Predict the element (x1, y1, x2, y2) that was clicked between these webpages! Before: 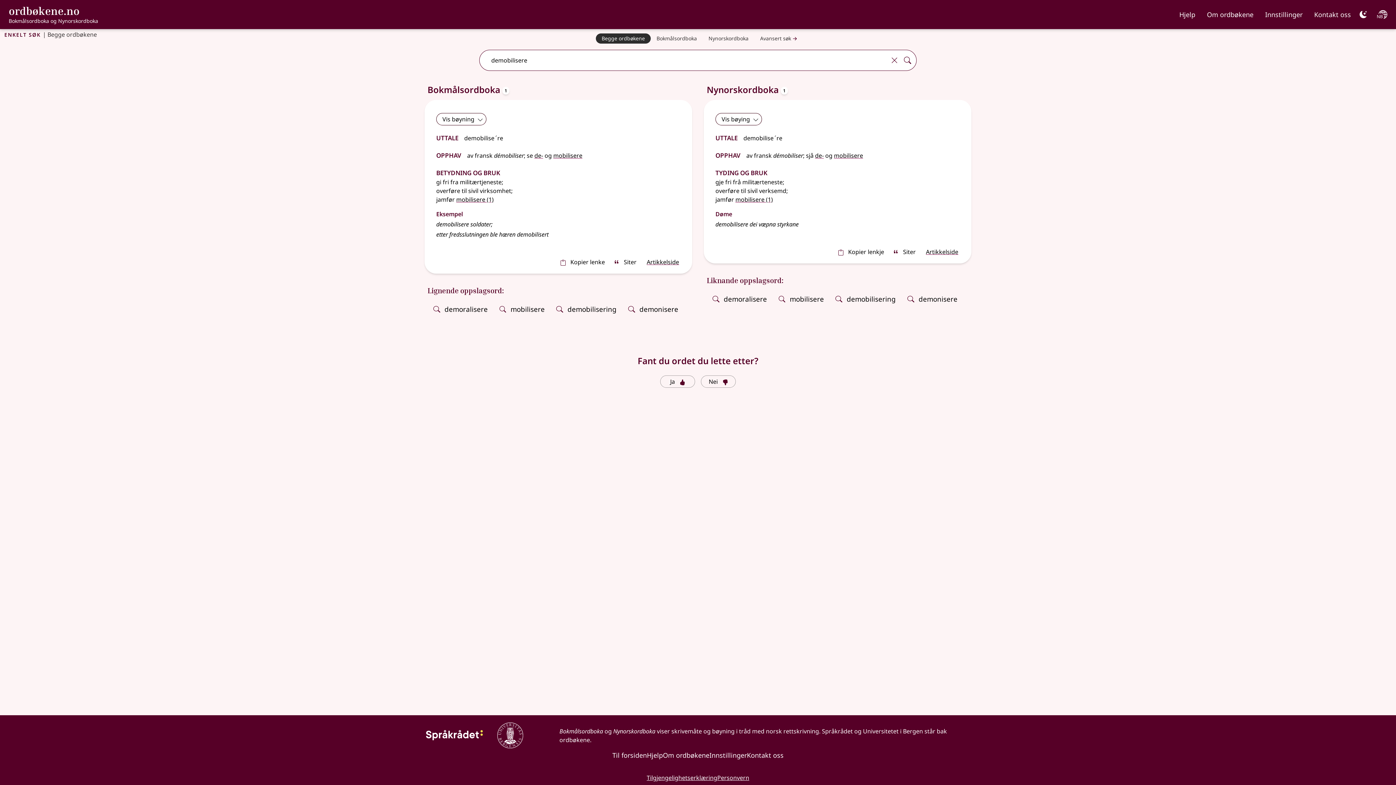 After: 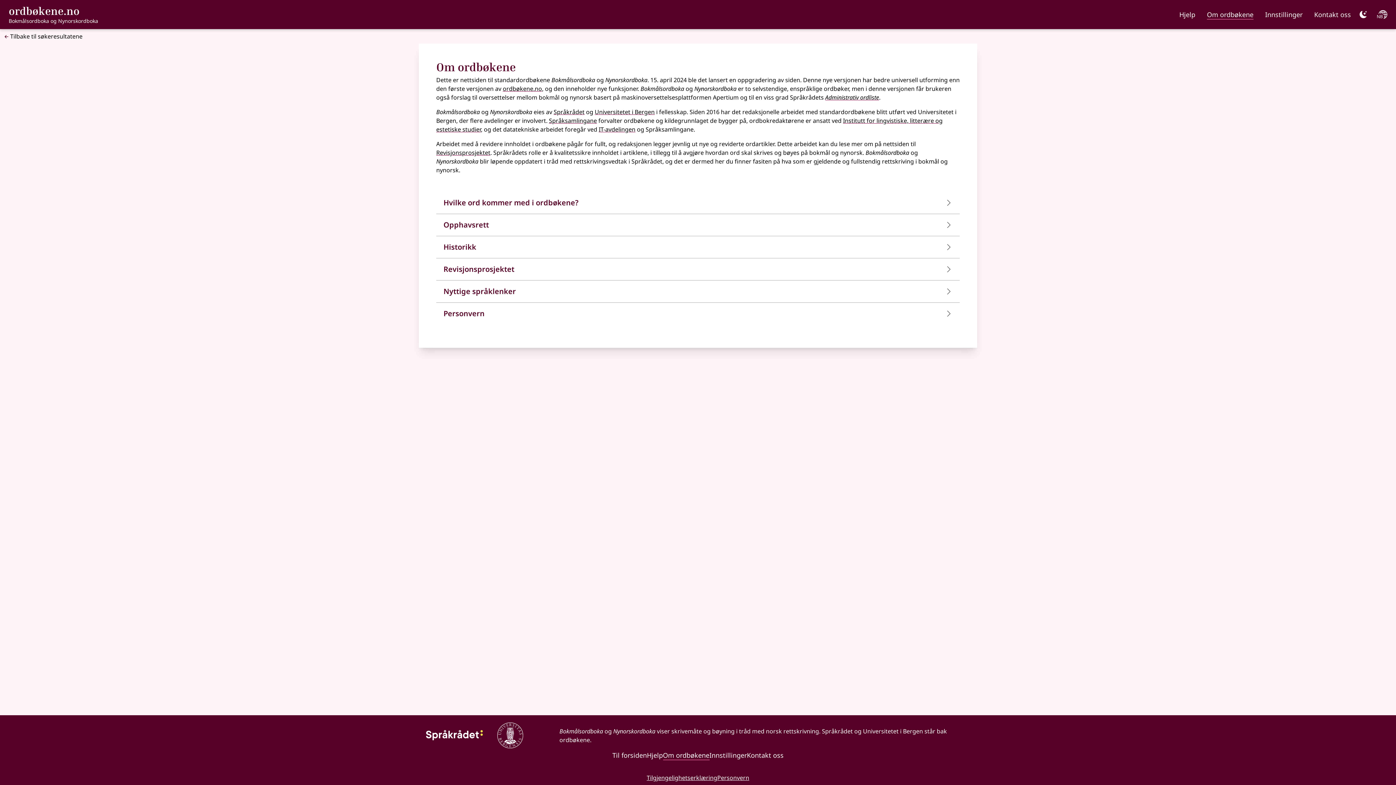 Action: label: Om ordbøkene bbox: (663, 751, 709, 760)